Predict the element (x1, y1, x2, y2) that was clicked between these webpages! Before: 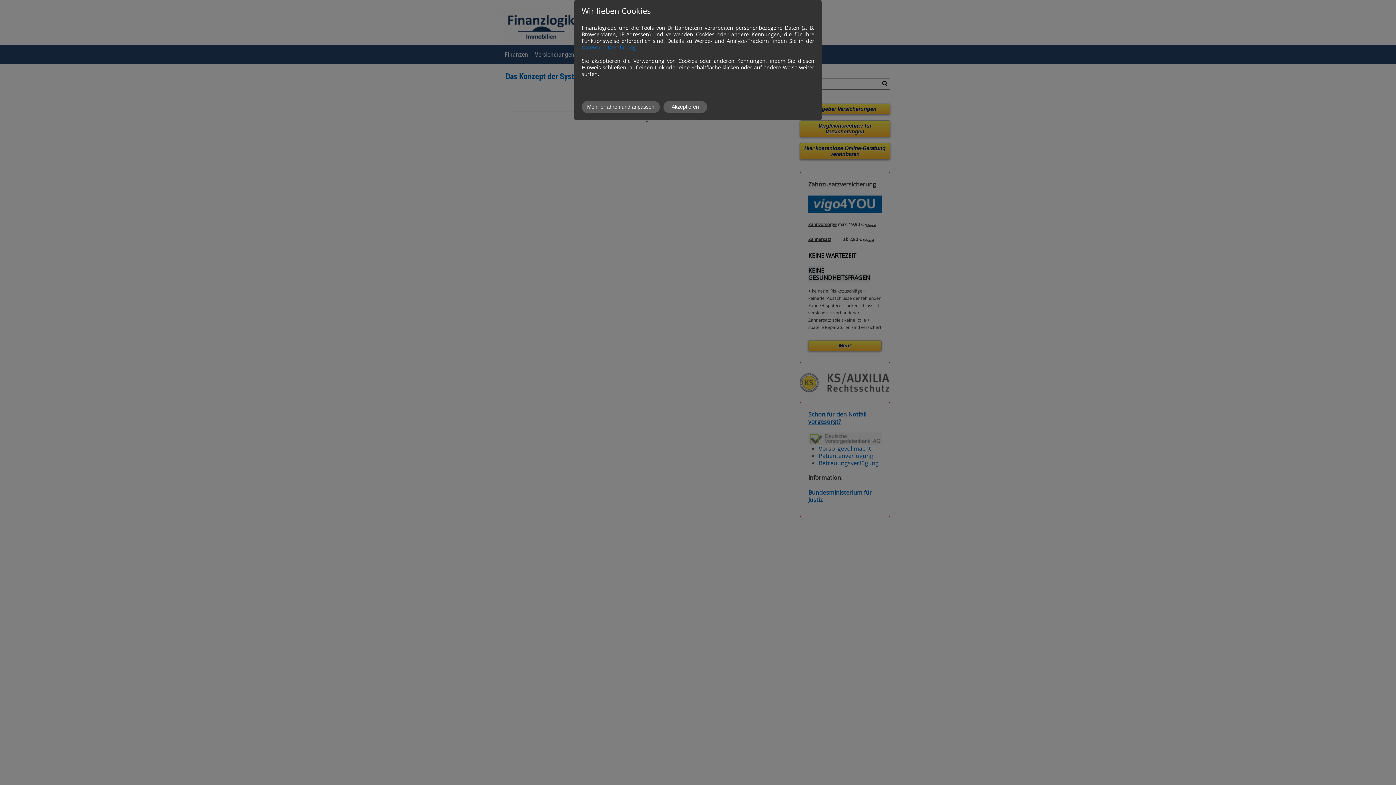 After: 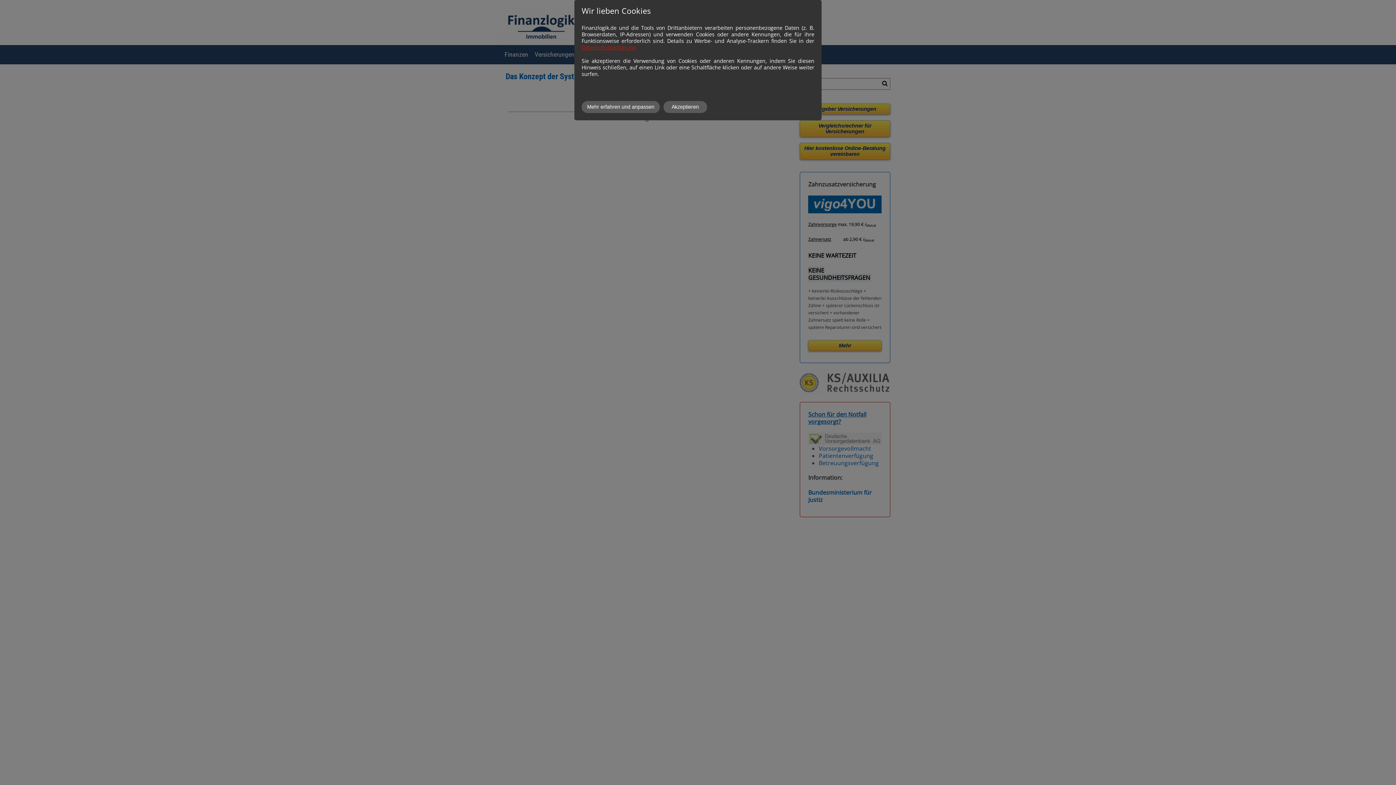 Action: label: Datenschutzerklärung bbox: (581, 44, 636, 50)